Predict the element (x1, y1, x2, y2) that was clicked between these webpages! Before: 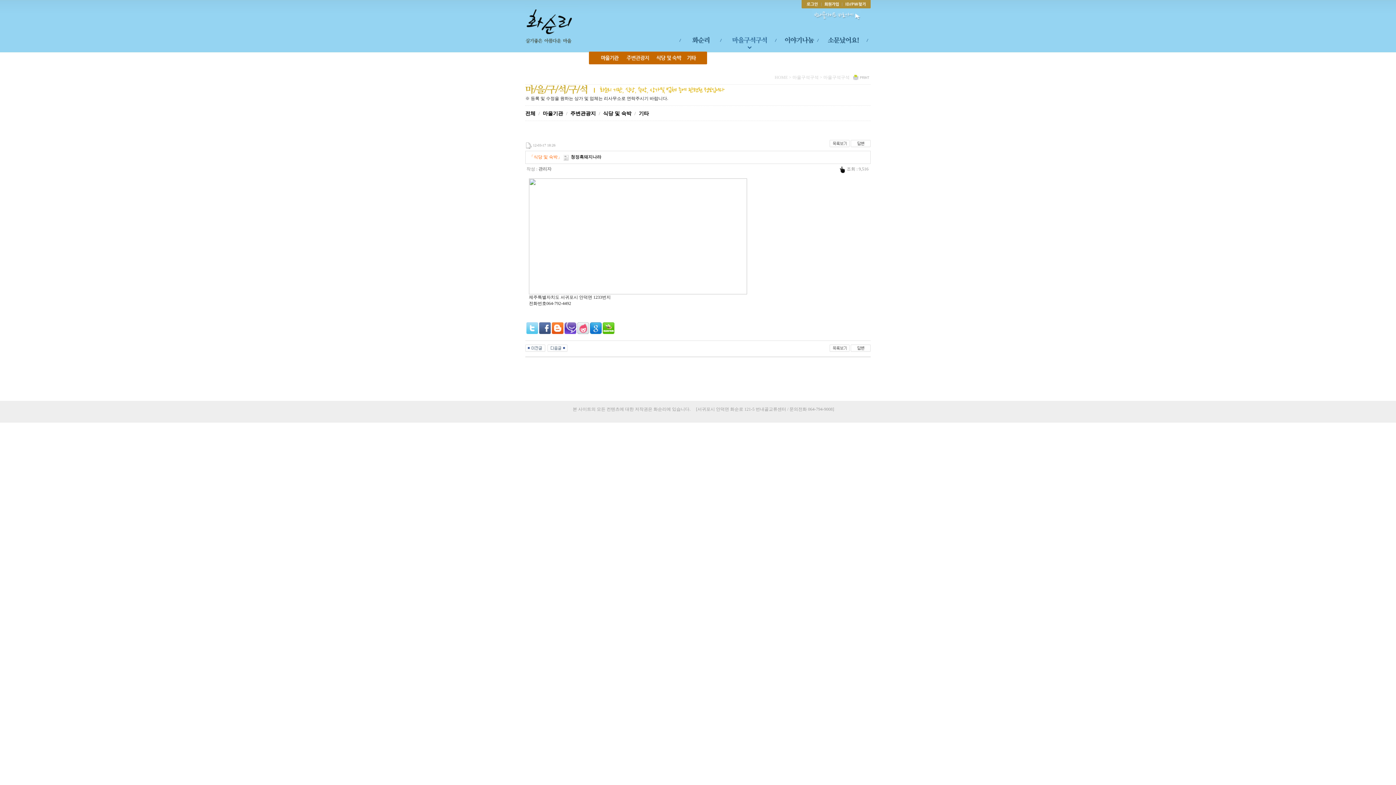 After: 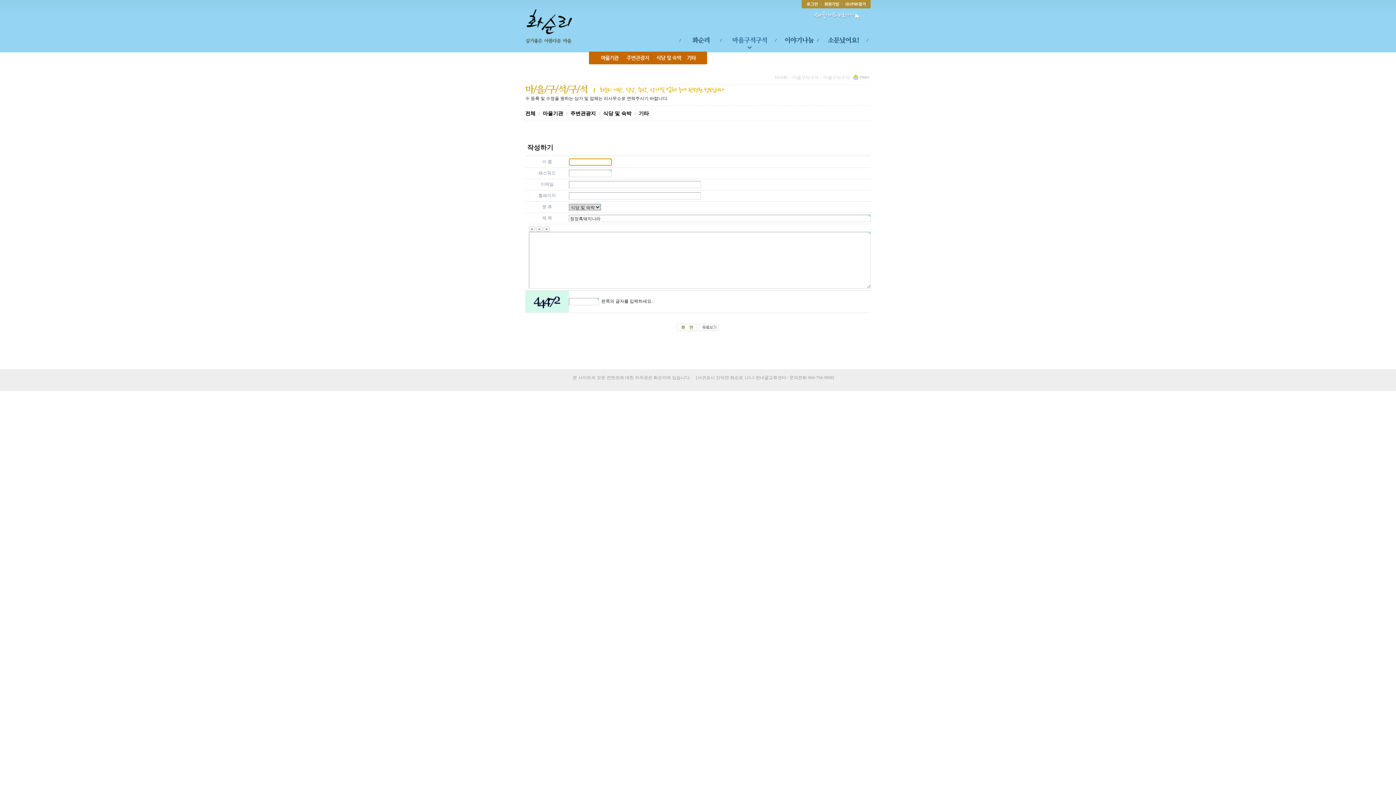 Action: bbox: (850, 140, 870, 145)